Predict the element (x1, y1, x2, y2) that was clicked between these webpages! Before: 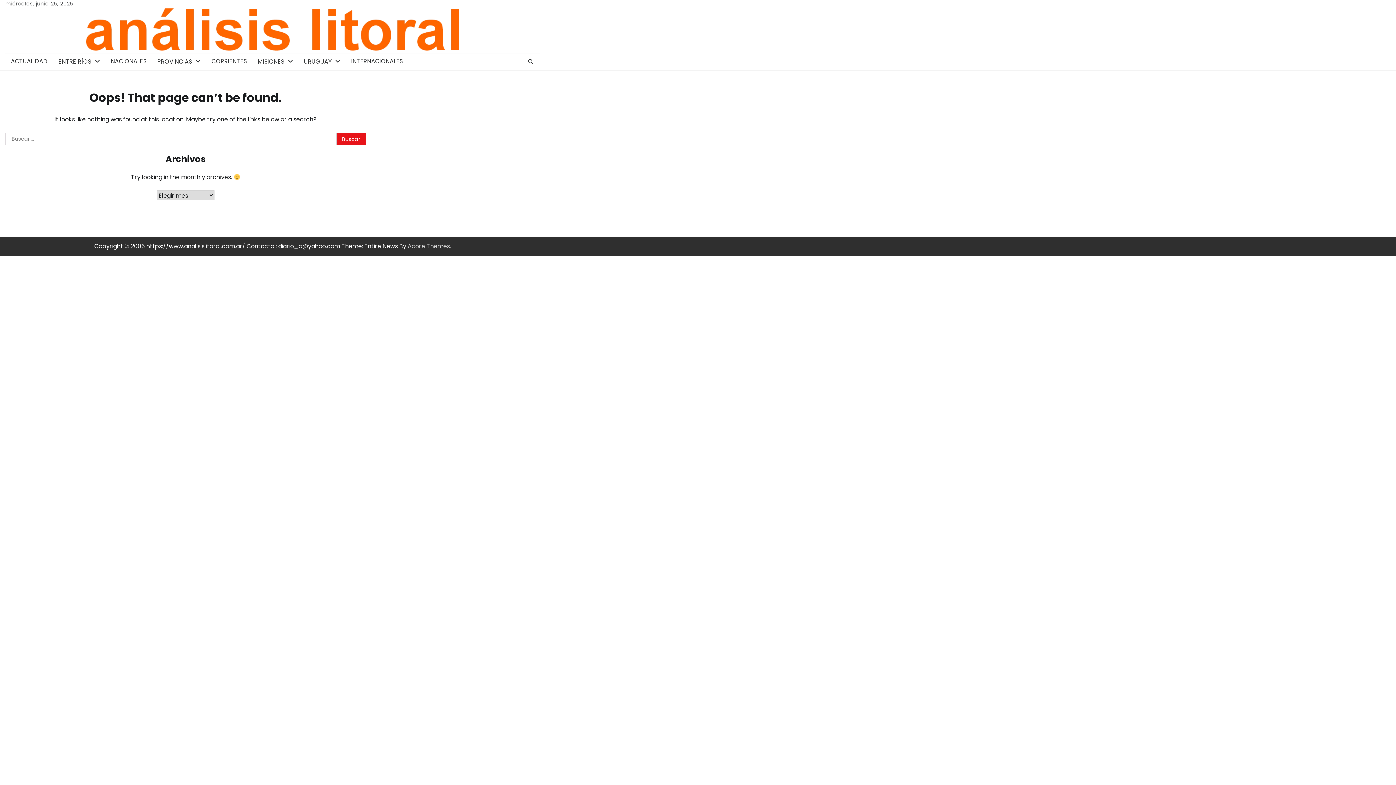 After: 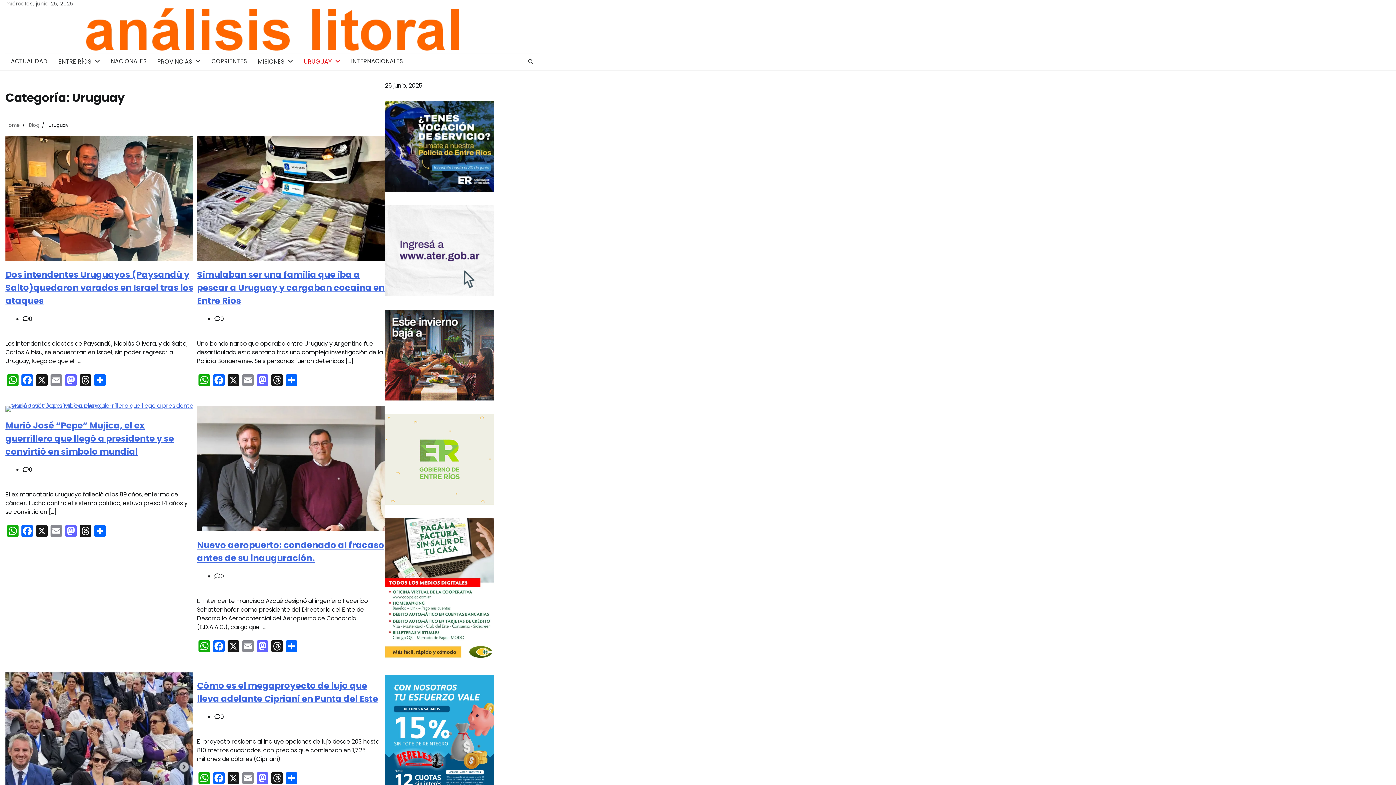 Action: bbox: (298, 53, 345, 69) label: URUGUAY